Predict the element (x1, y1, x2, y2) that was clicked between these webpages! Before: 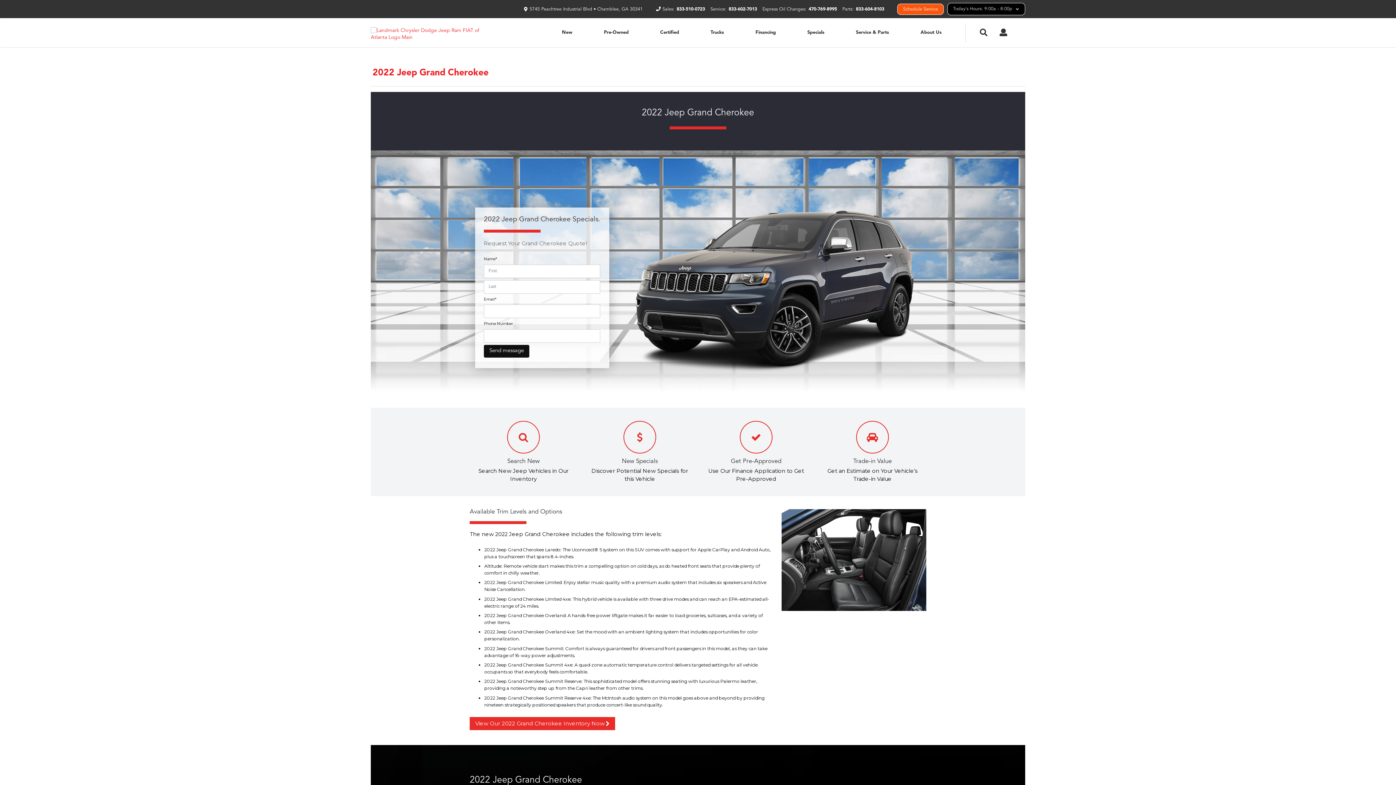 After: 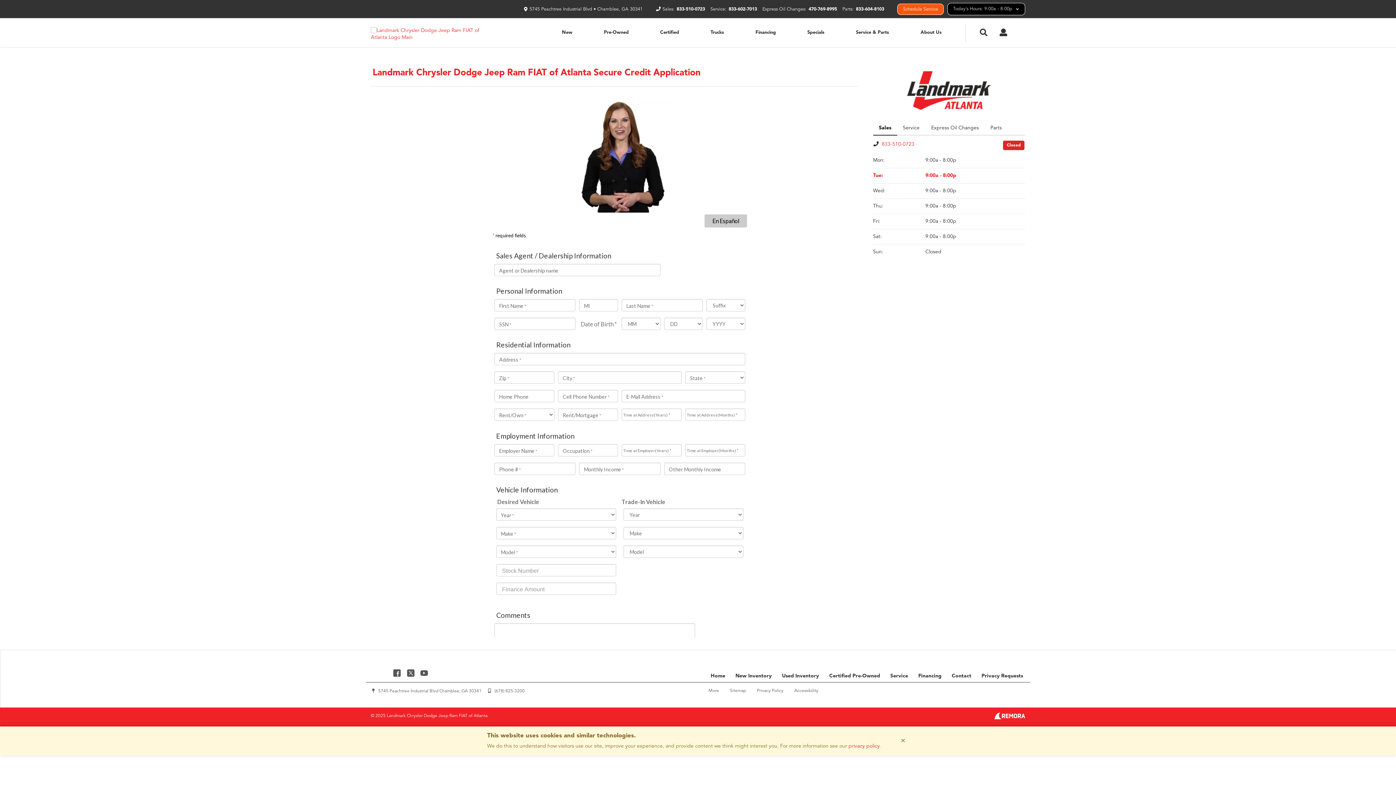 Action: bbox: (702, 421, 810, 483) label: Get Pre-Approved

Use Our Finance Application to Get Pre-Approved